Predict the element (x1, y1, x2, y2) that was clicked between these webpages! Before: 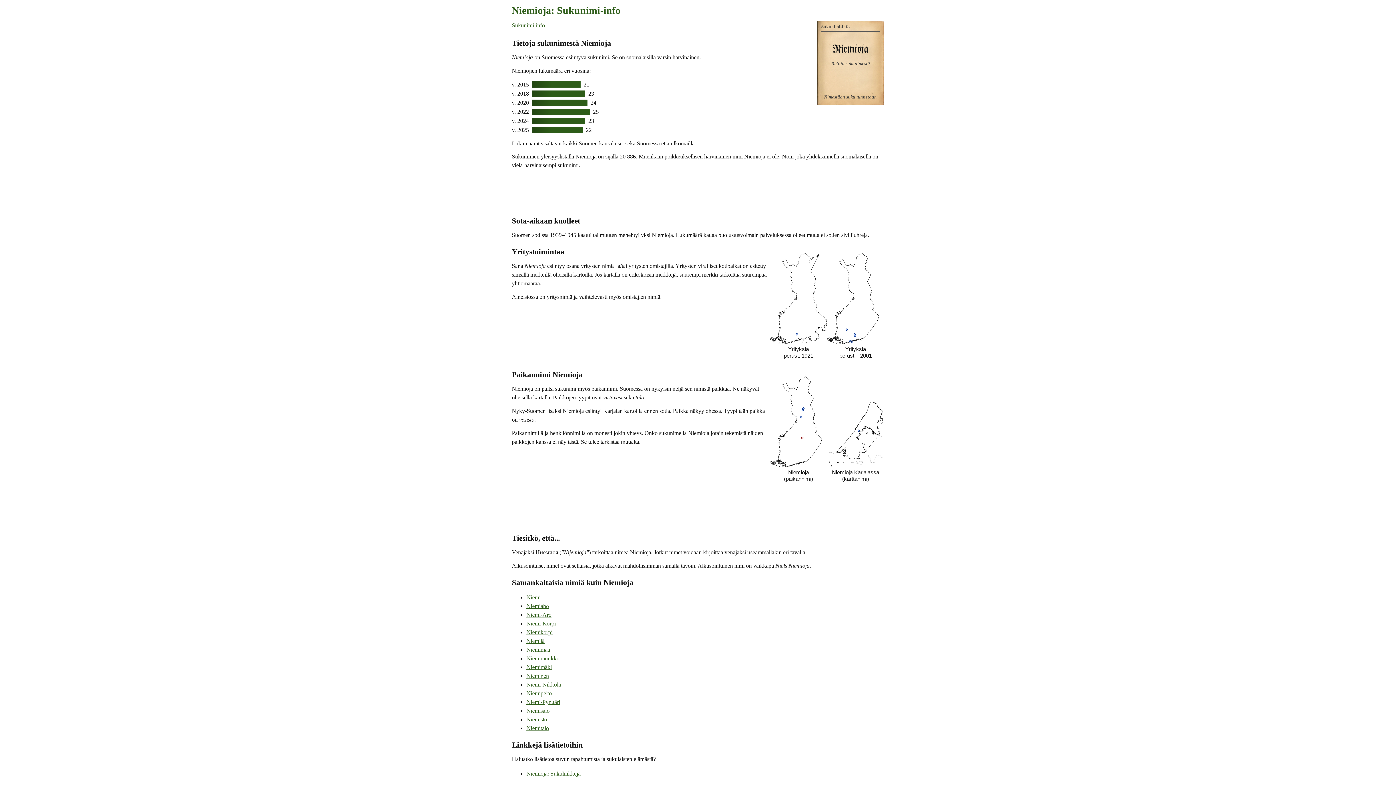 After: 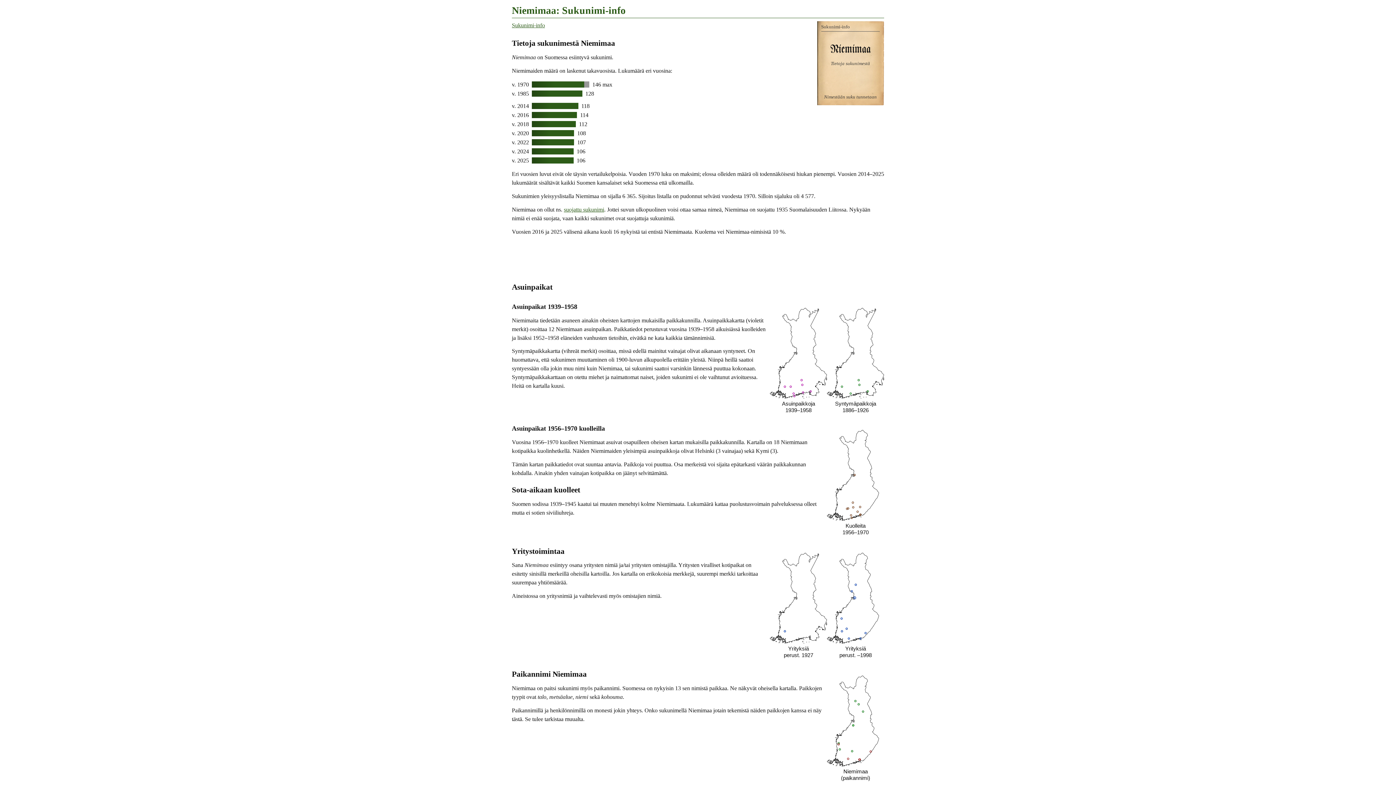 Action: bbox: (526, 646, 550, 653) label: Niemimaa